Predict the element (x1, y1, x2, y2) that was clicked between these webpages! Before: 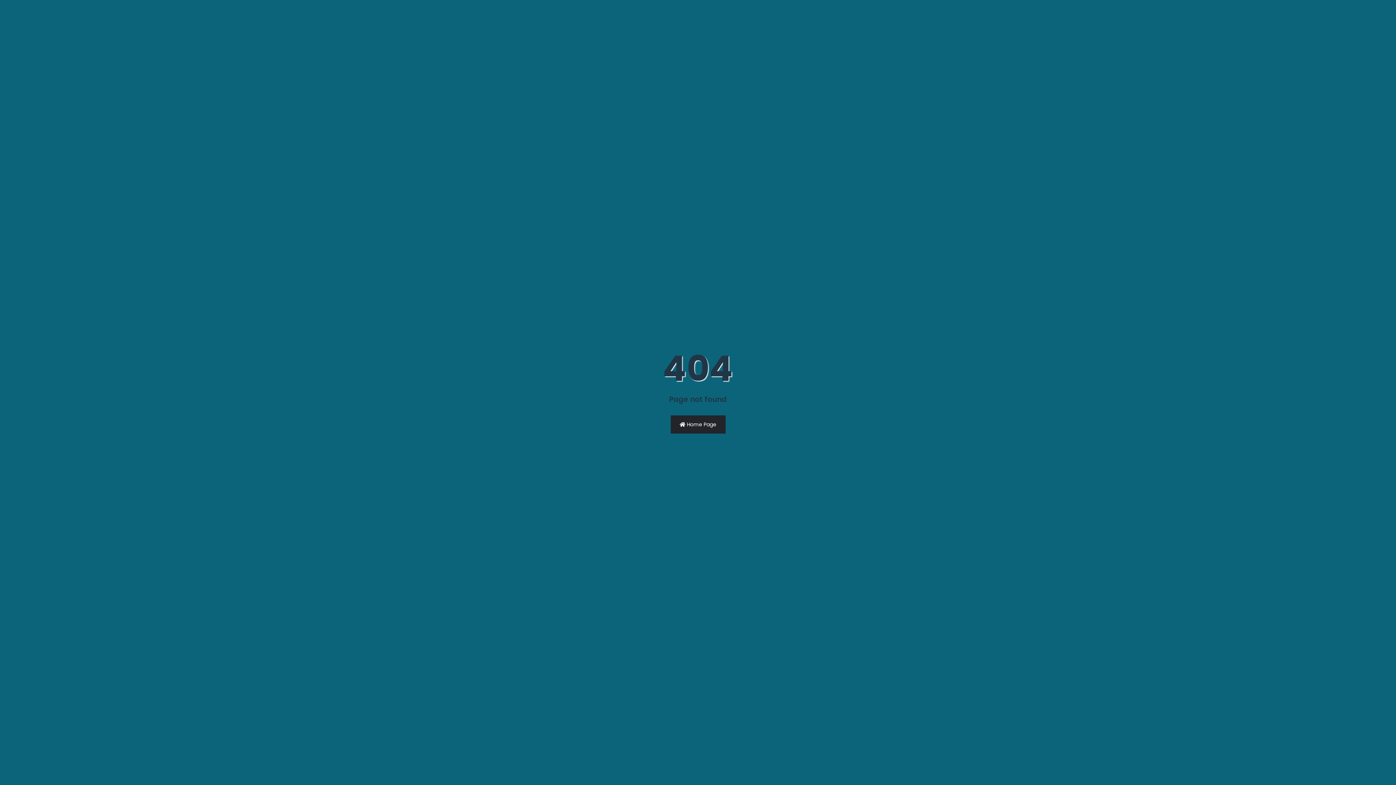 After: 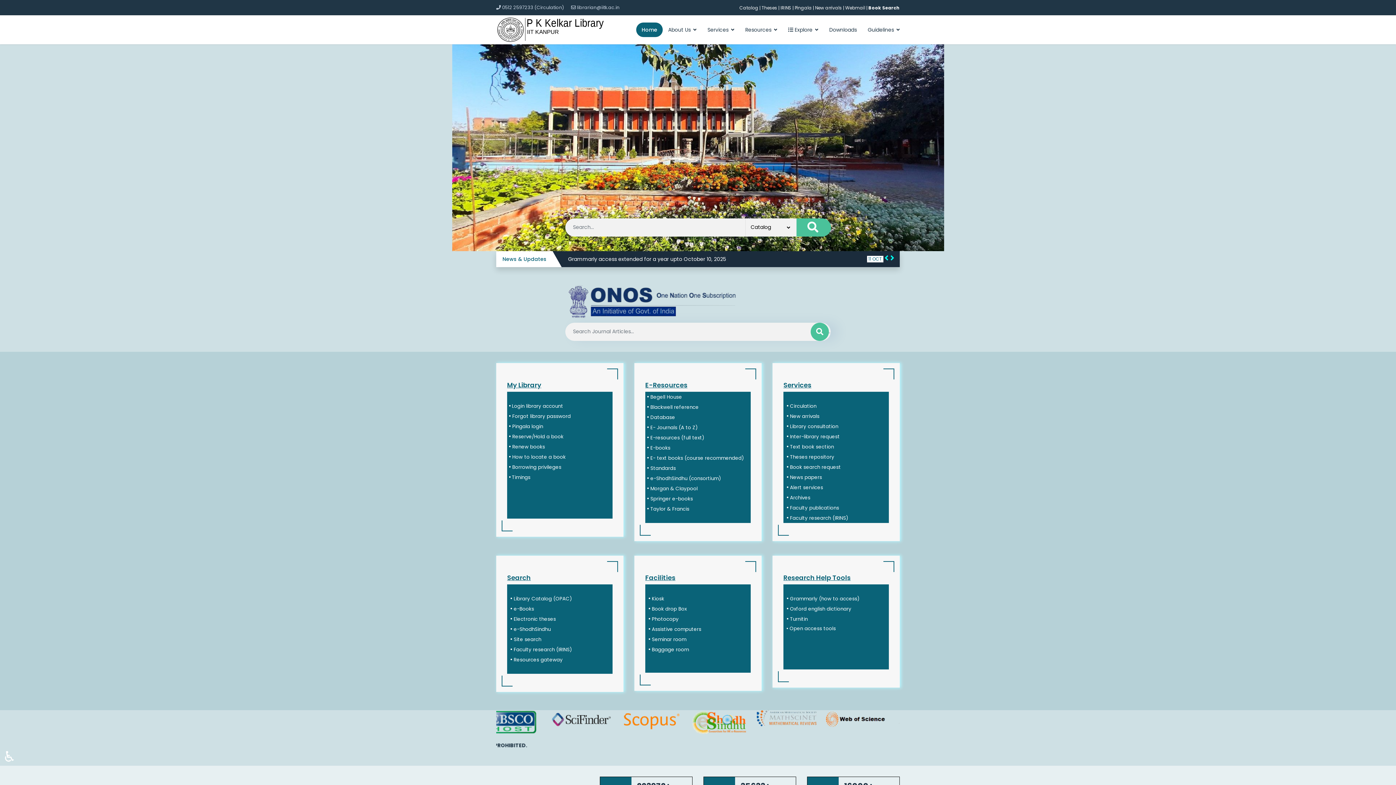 Action: label:  Home Page bbox: (670, 415, 725, 433)